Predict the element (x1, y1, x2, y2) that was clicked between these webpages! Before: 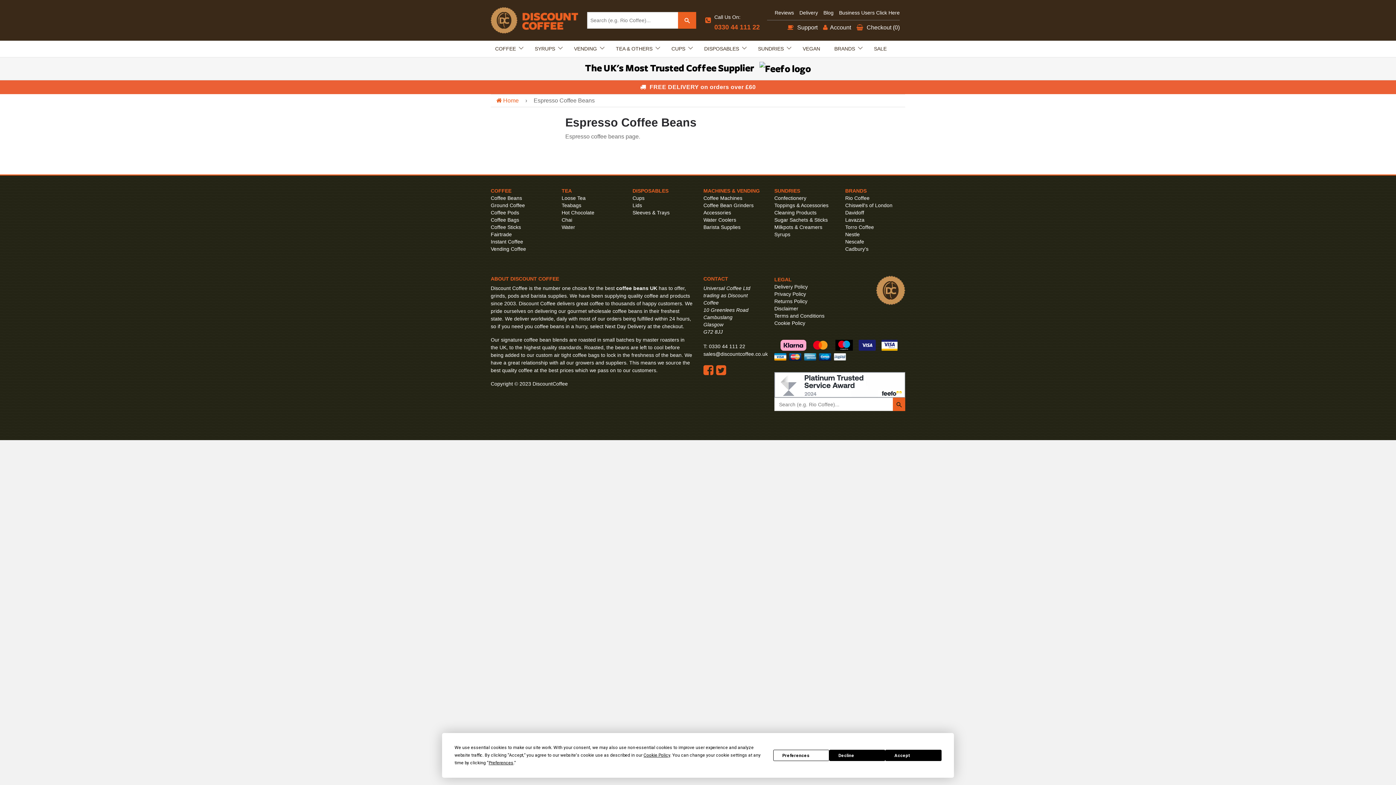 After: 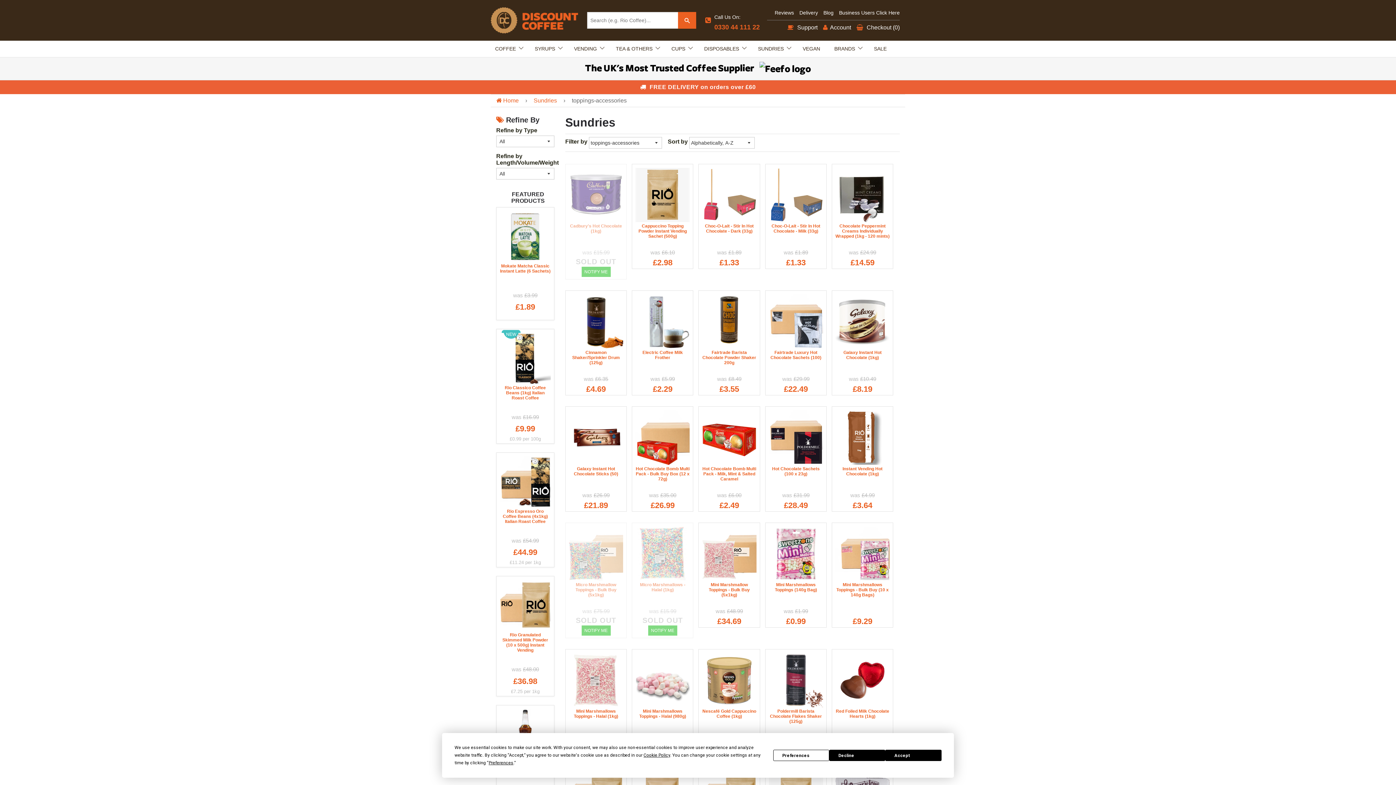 Action: bbox: (774, 201, 834, 208) label: Toppings & Accessories